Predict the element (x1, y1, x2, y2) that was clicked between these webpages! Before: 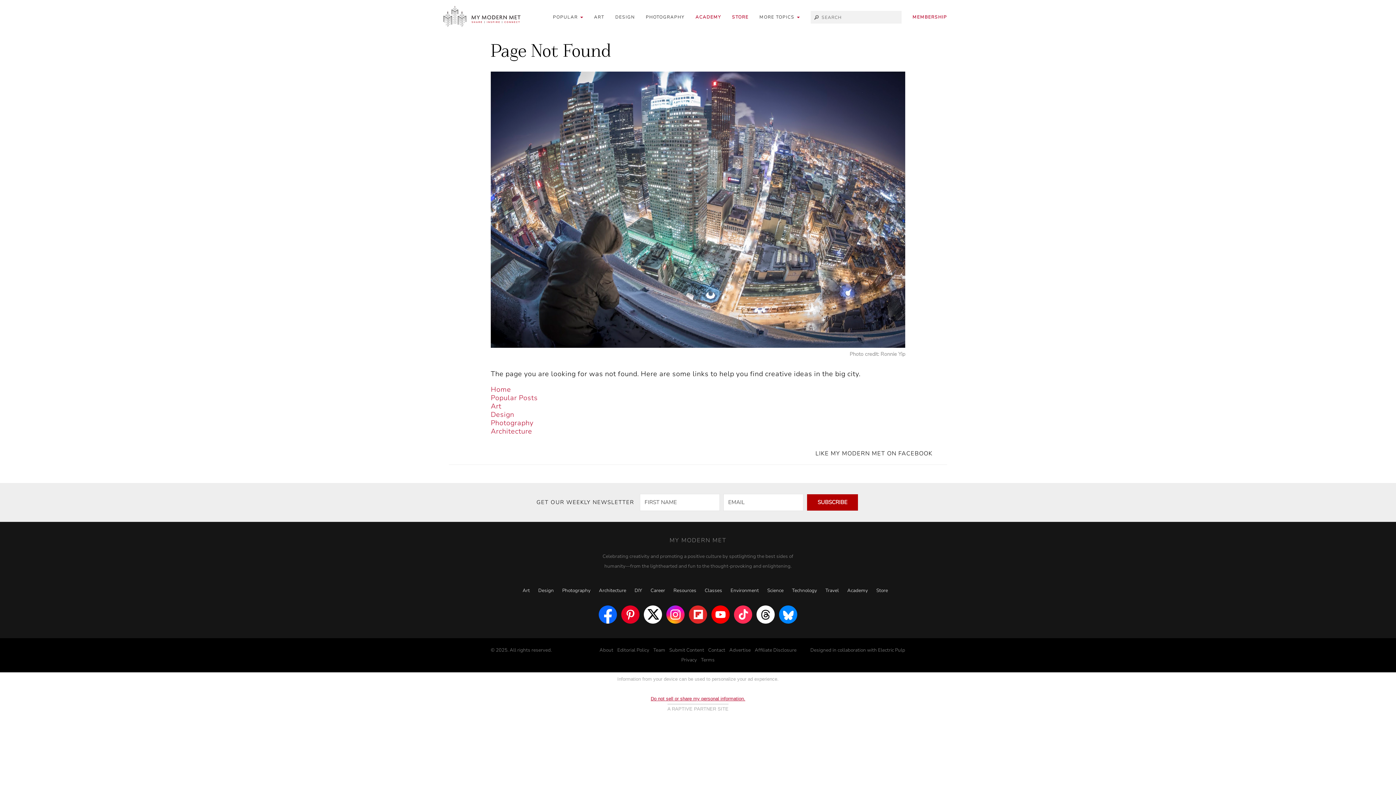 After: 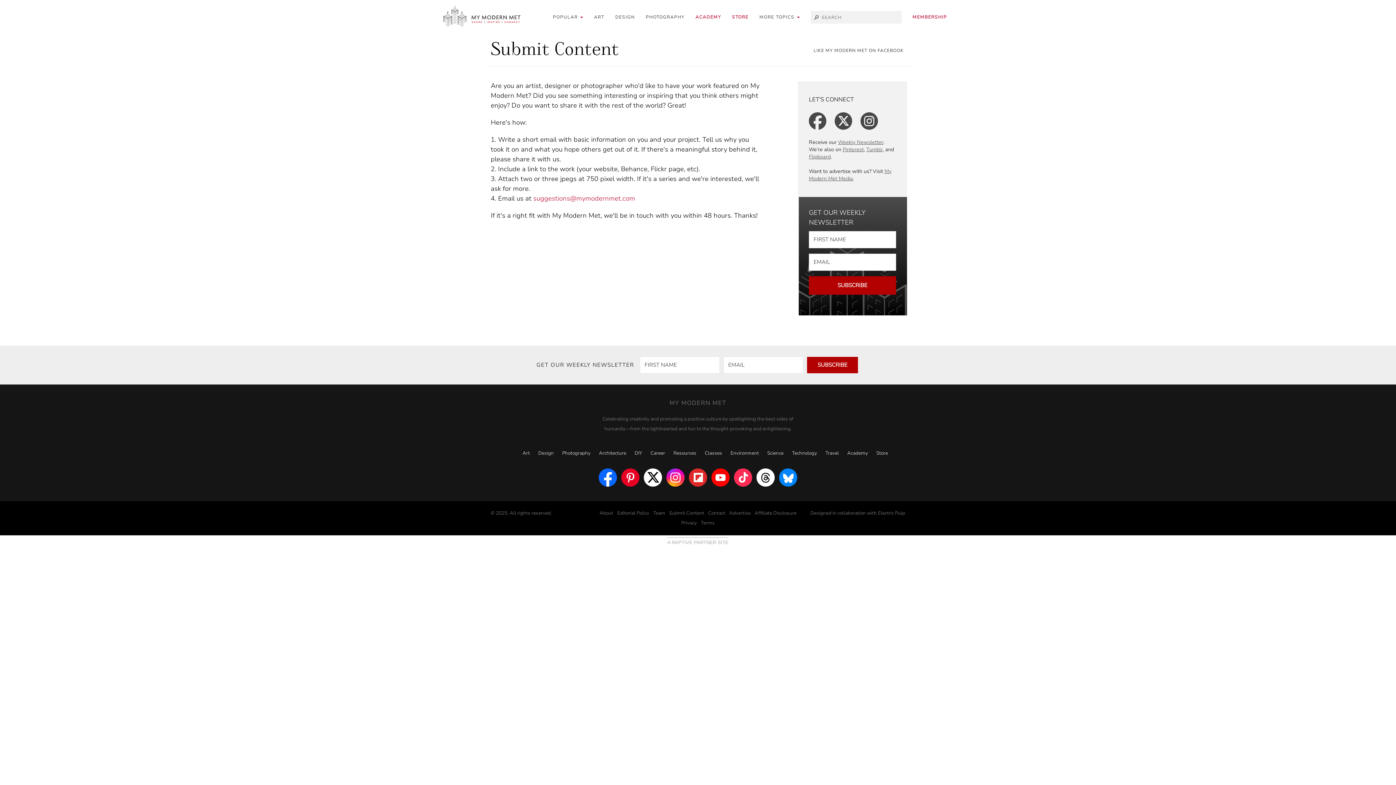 Action: label: Submit Content bbox: (669, 647, 704, 653)